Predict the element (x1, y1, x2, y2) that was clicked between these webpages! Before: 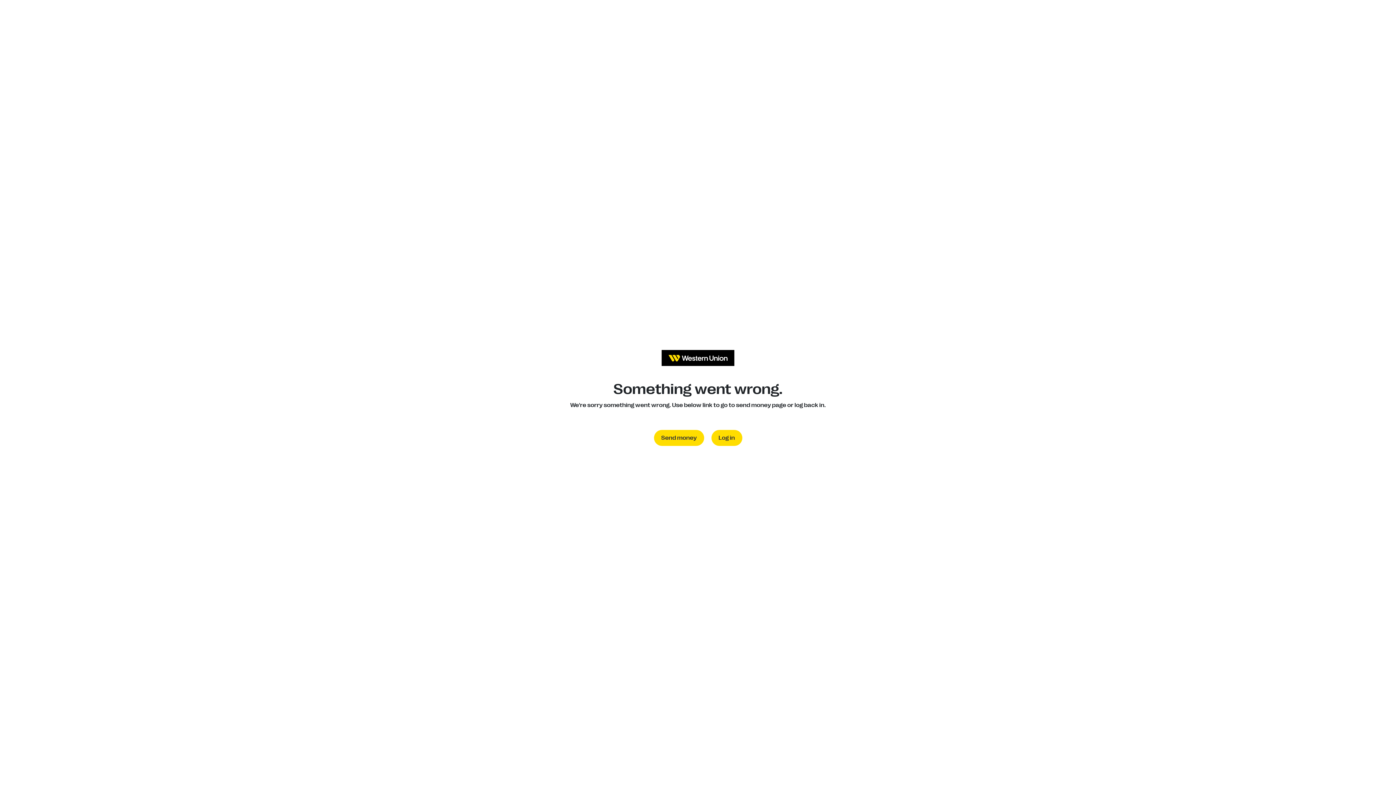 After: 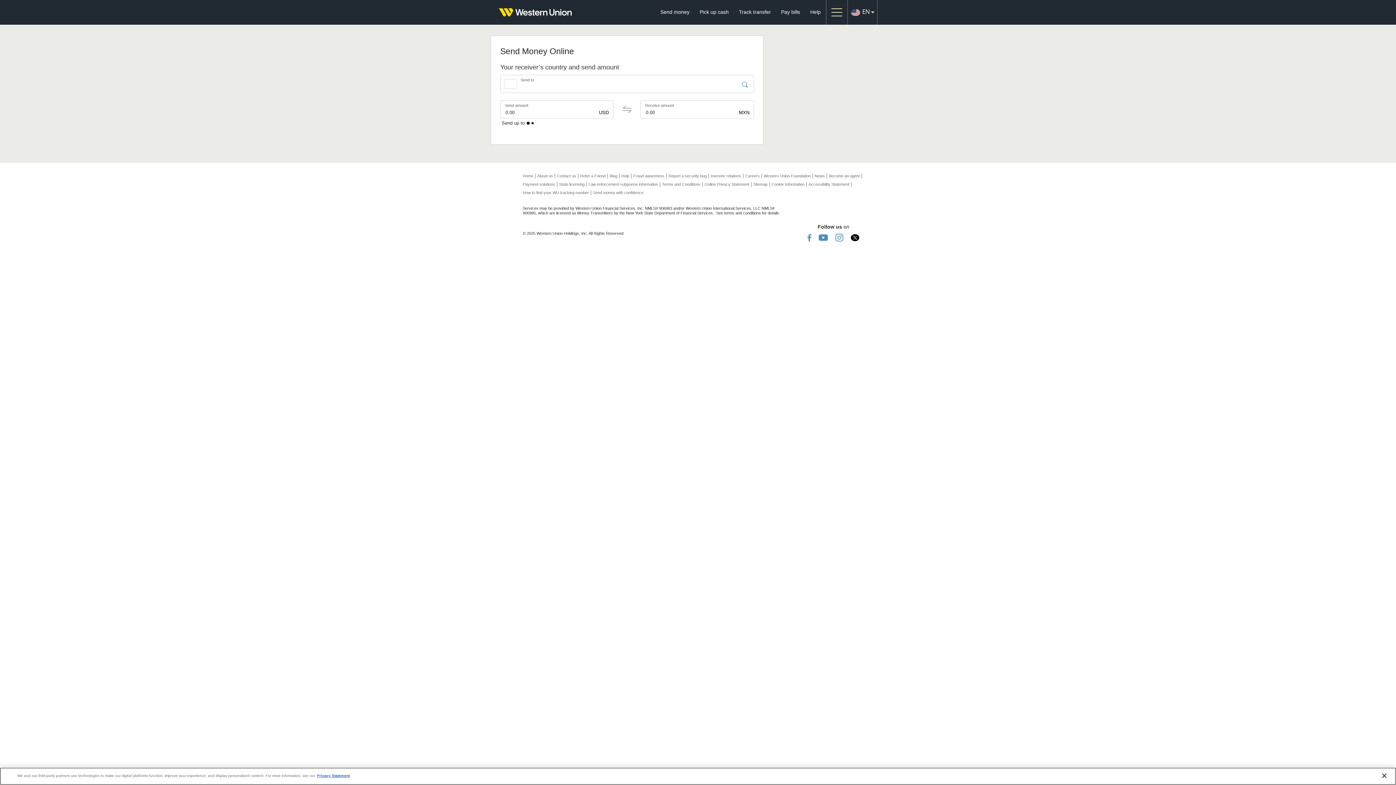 Action: bbox: (654, 430, 704, 446) label: Send money